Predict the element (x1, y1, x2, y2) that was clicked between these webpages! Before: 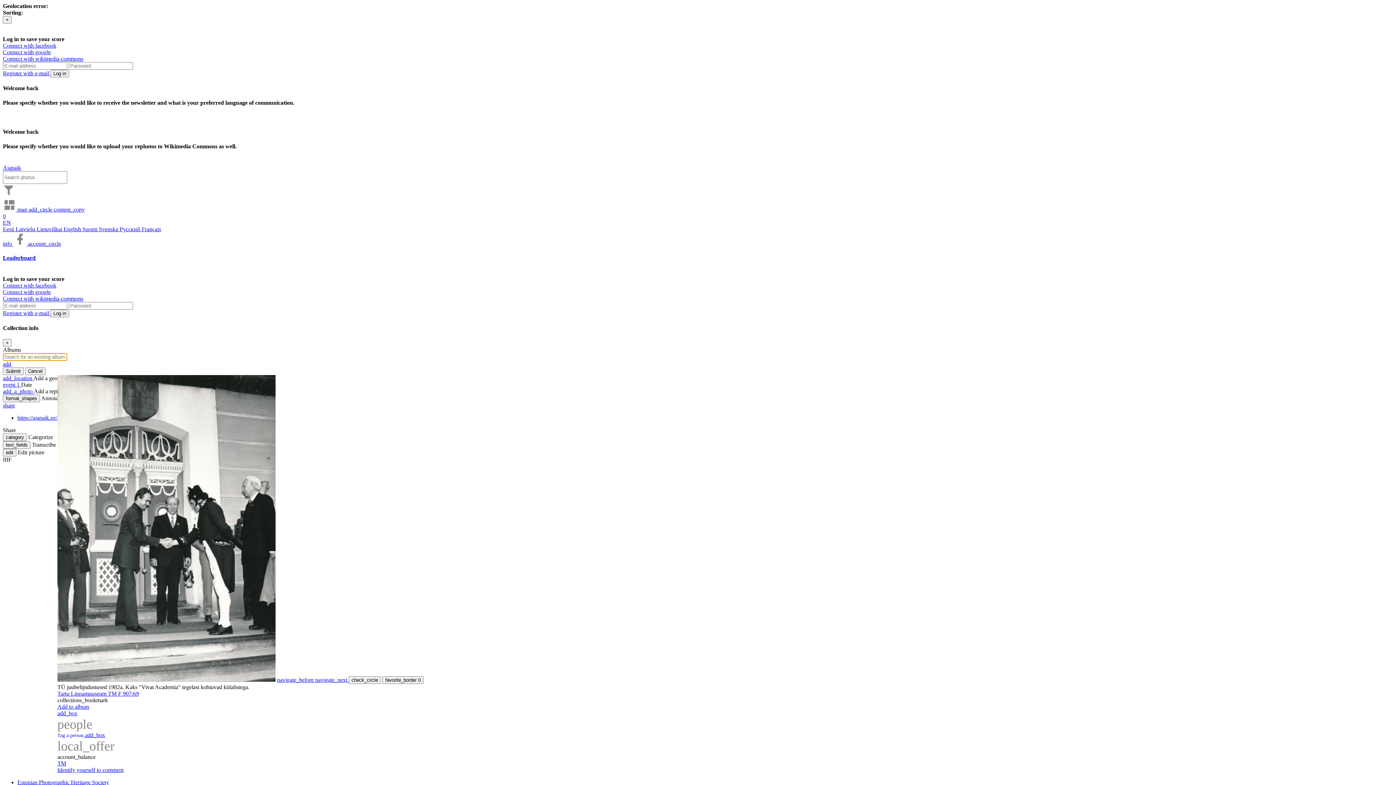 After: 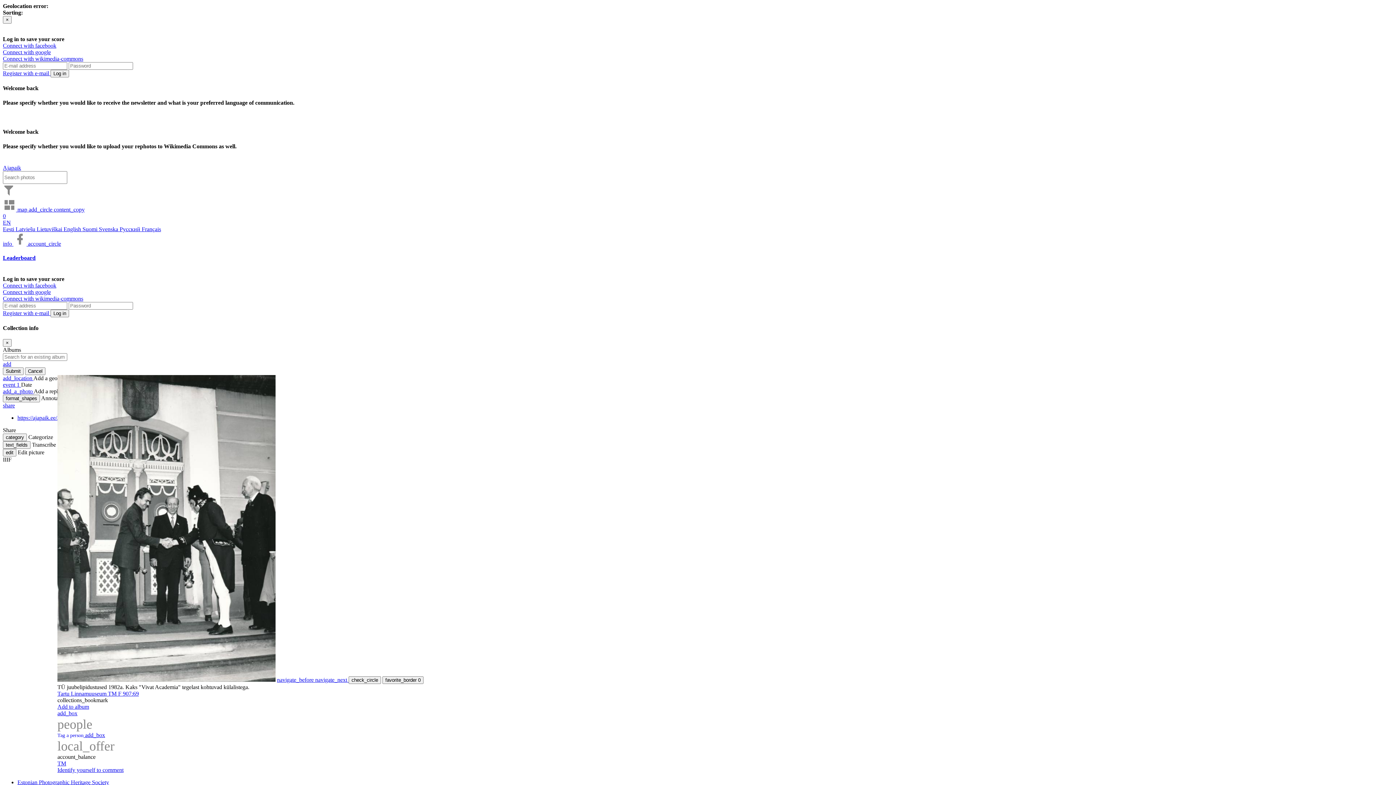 Action: label:   bbox: (57, 677, 277, 683)